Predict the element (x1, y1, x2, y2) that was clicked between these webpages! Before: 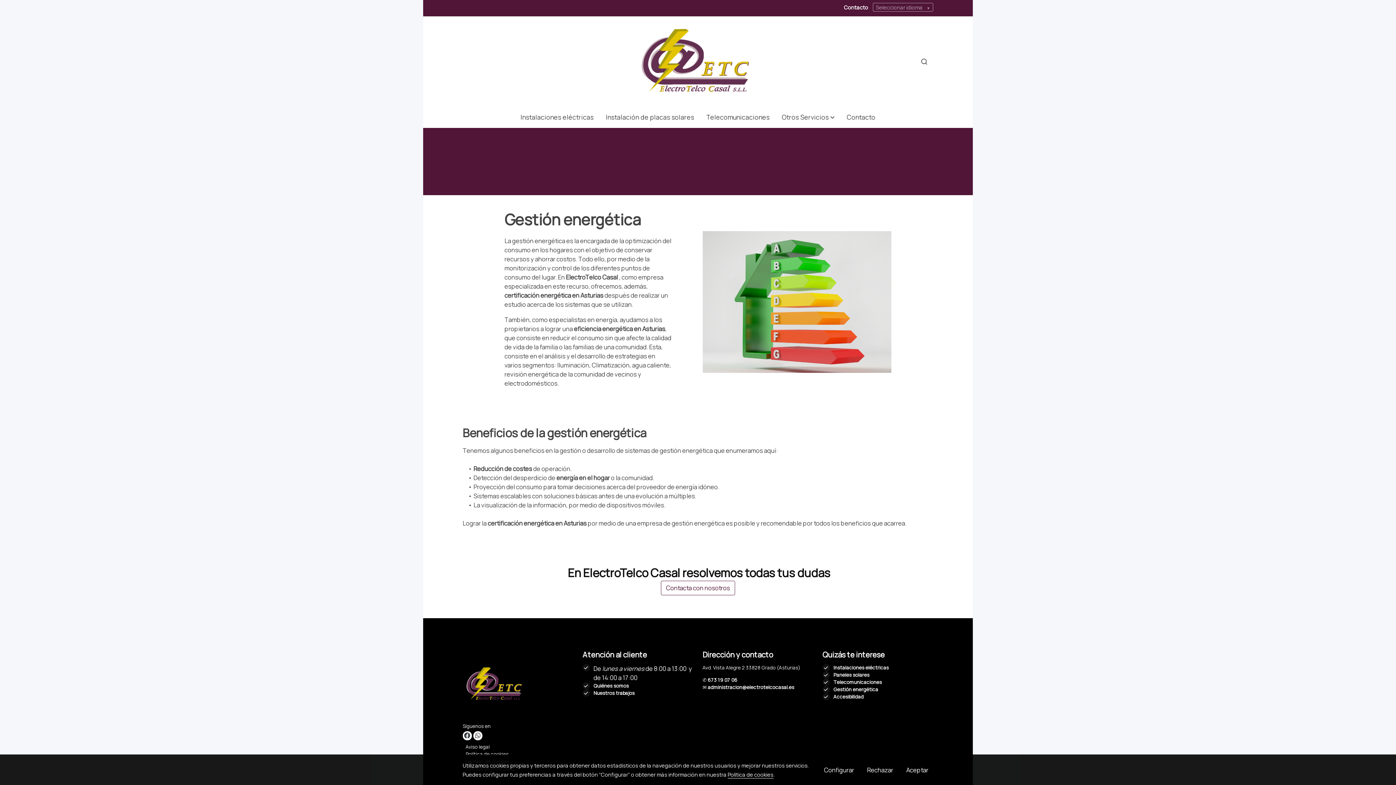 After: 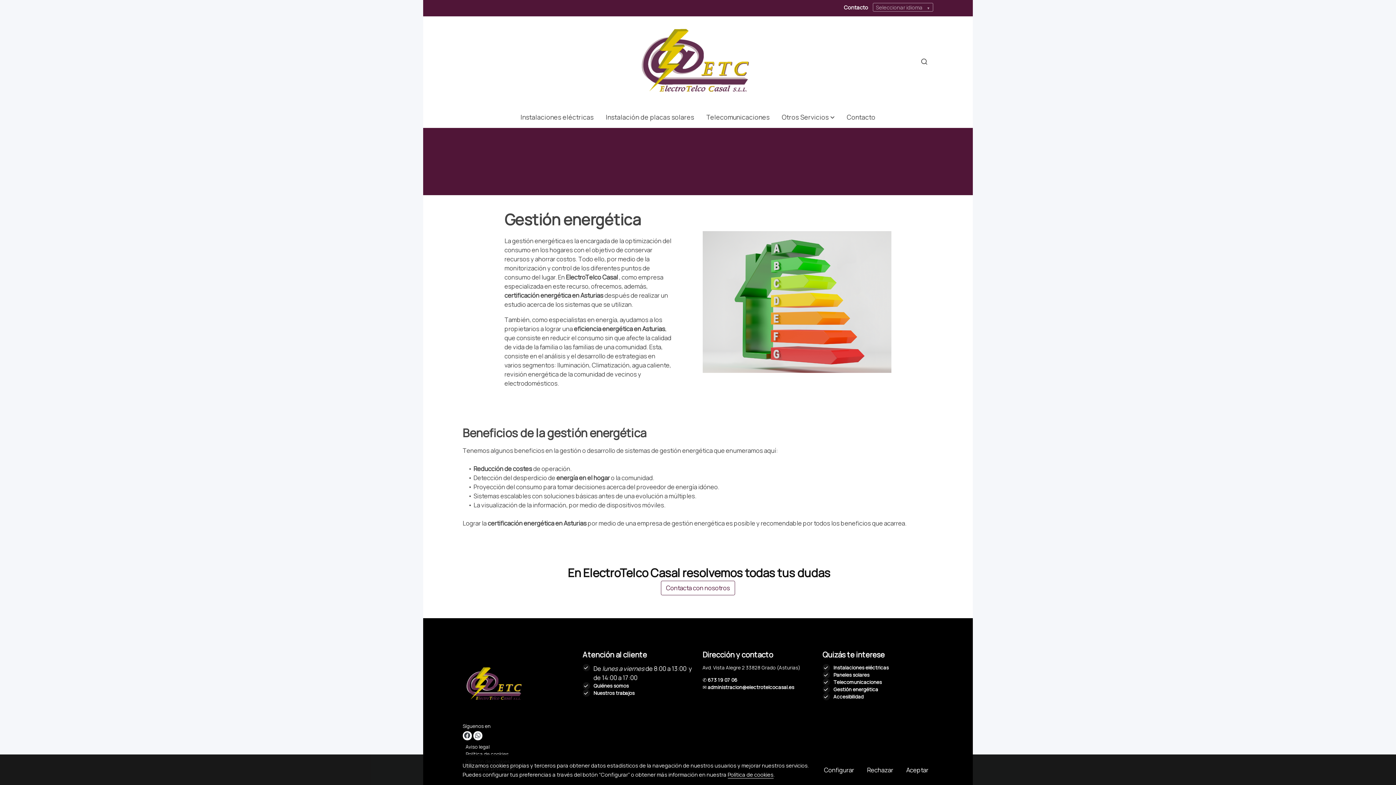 Action: bbox: (473, 731, 482, 740) label: link whatsapp